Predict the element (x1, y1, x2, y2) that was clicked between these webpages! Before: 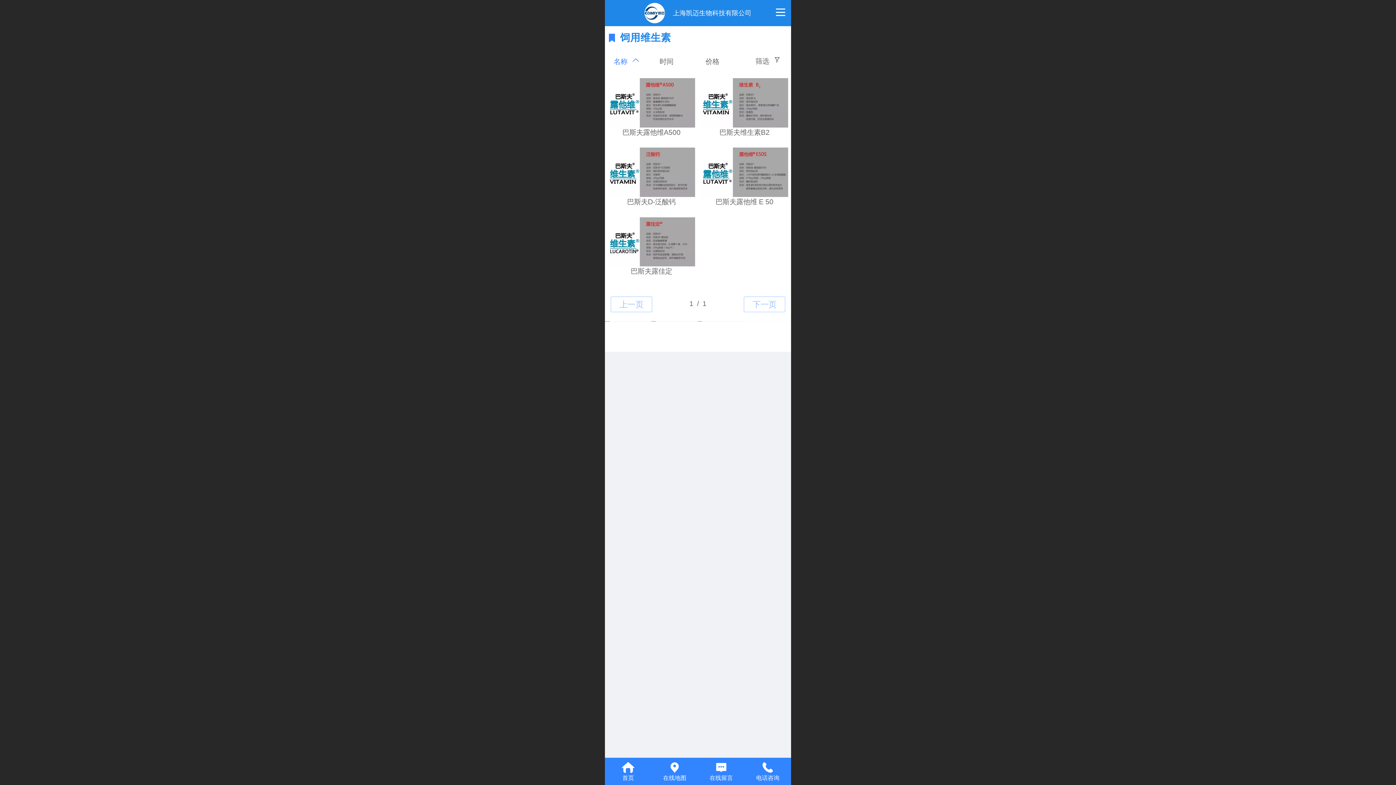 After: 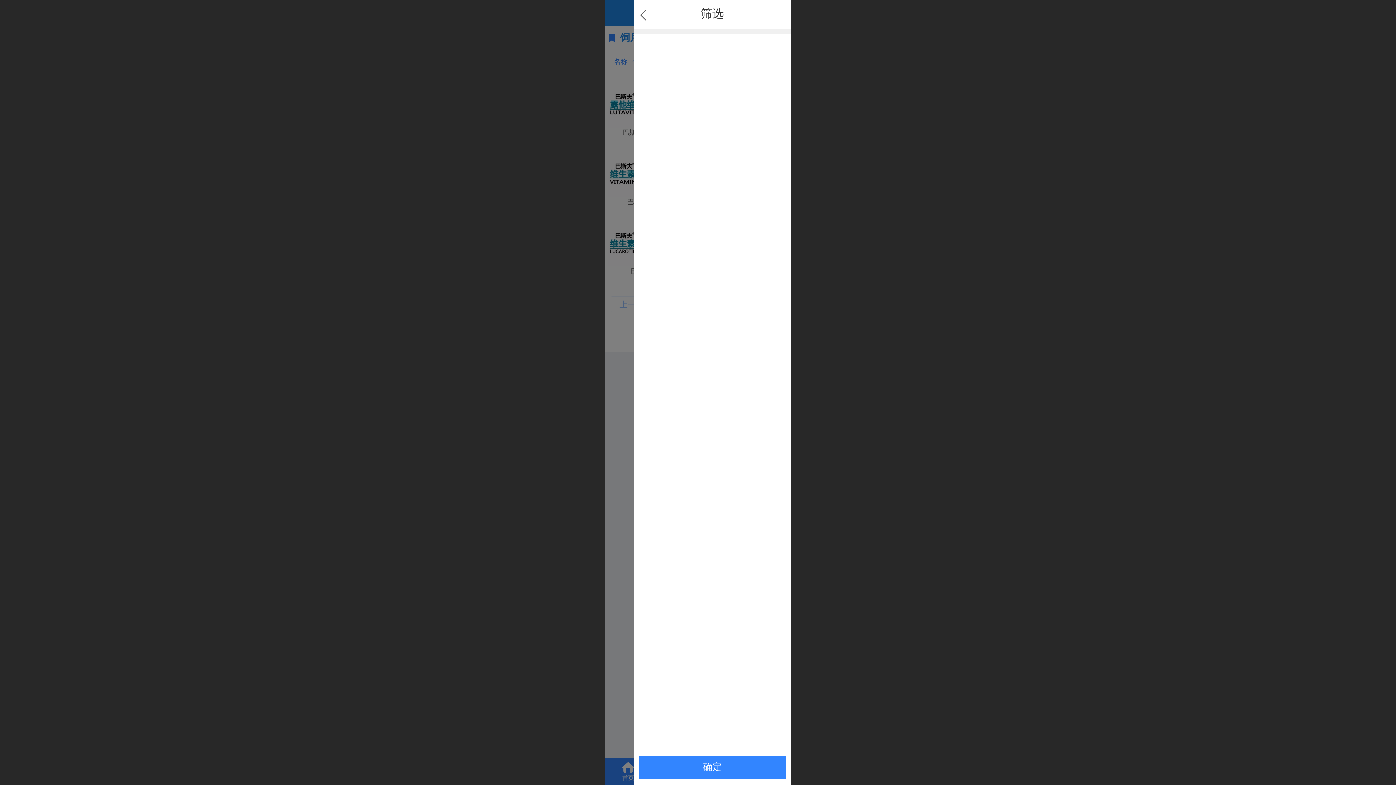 Action: bbox: (755, 56, 769, 66) label: 筛选